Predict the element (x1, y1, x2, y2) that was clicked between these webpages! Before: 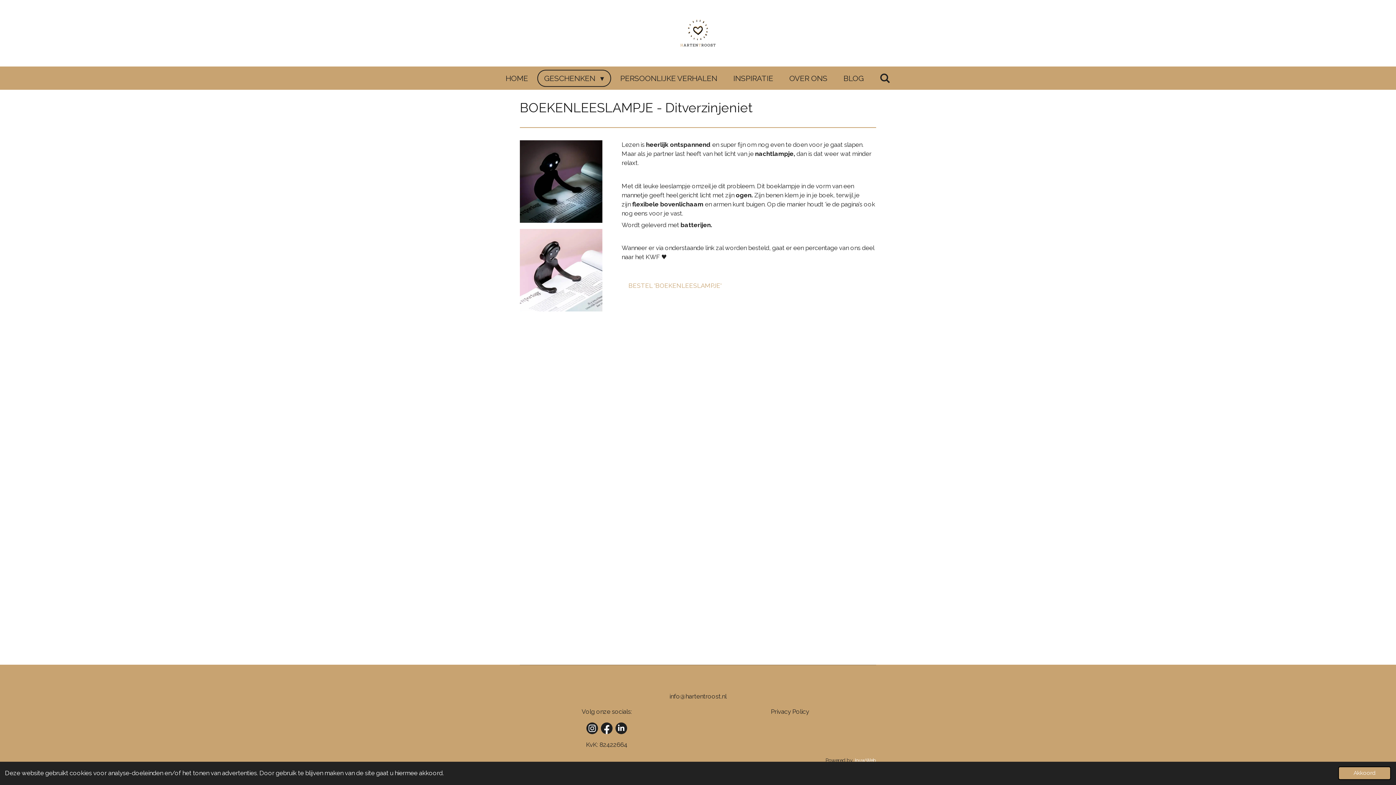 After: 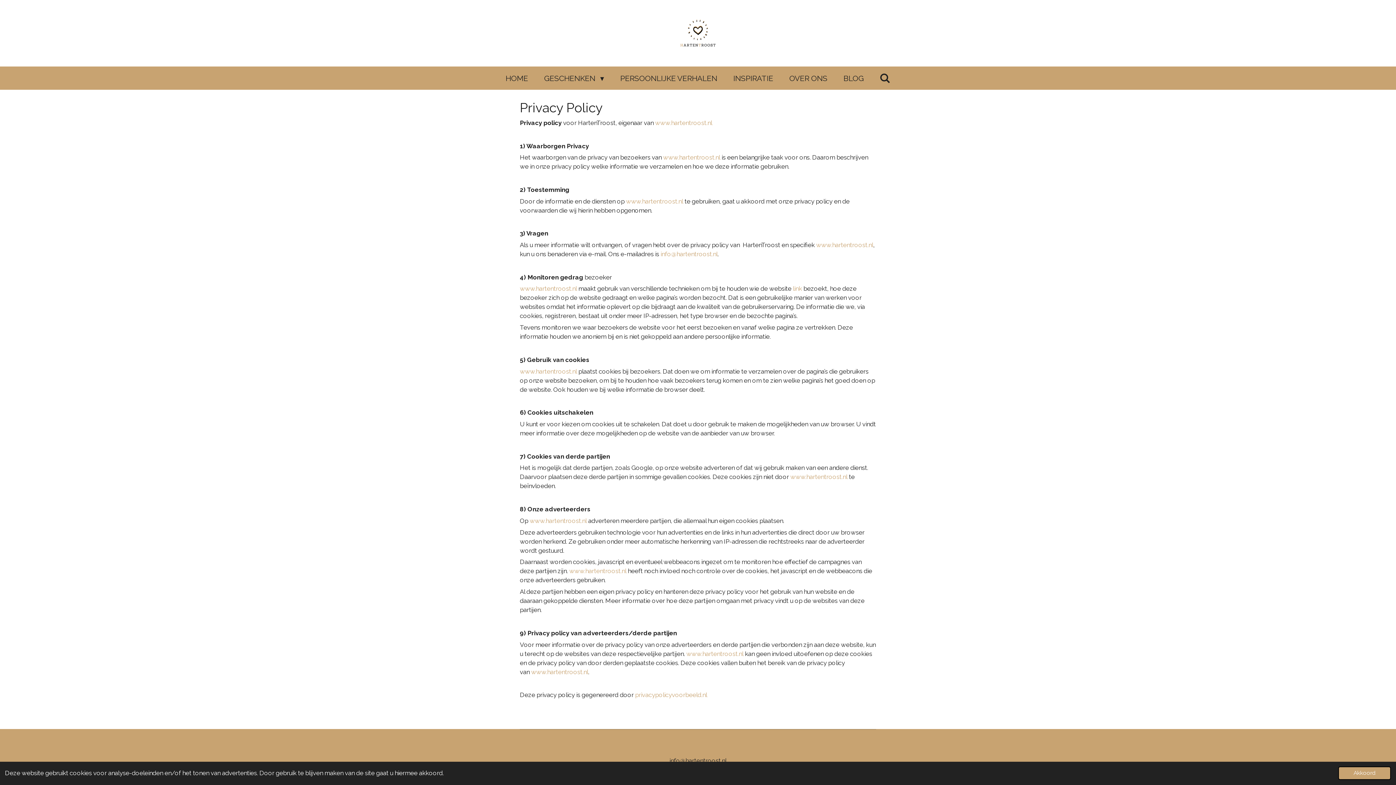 Action: label: Privacy Policy bbox: (771, 708, 809, 715)